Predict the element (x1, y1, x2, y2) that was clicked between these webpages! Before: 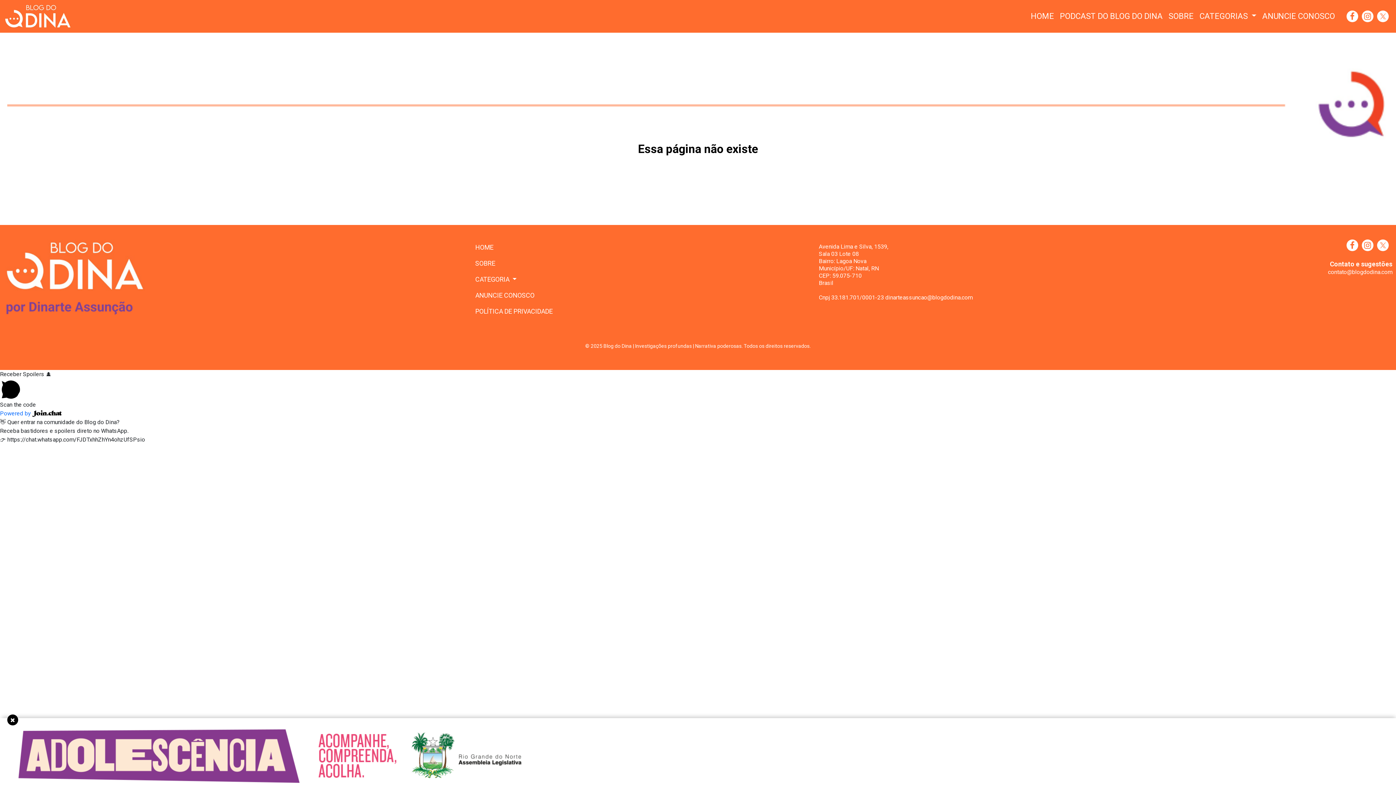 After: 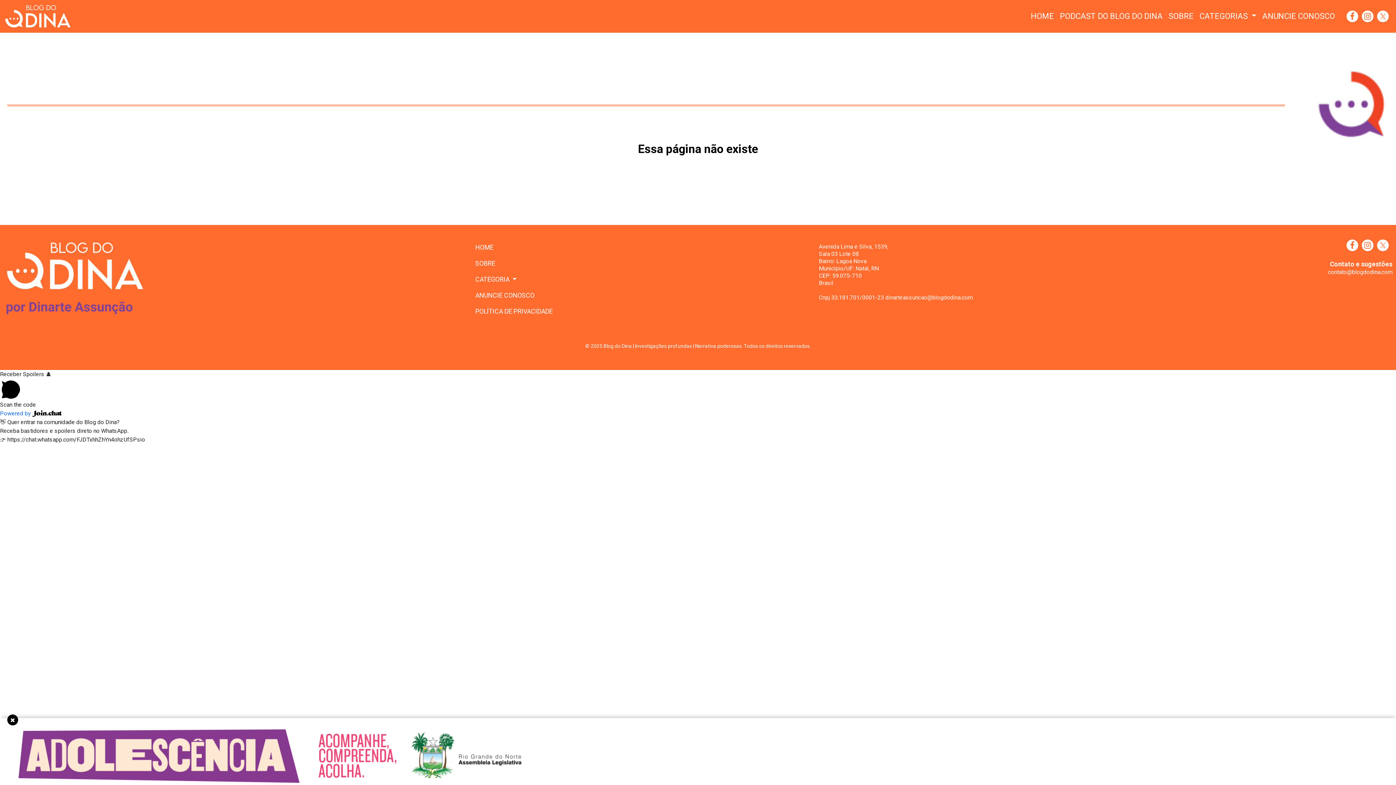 Action: bbox: (1346, 10, 1358, 22)